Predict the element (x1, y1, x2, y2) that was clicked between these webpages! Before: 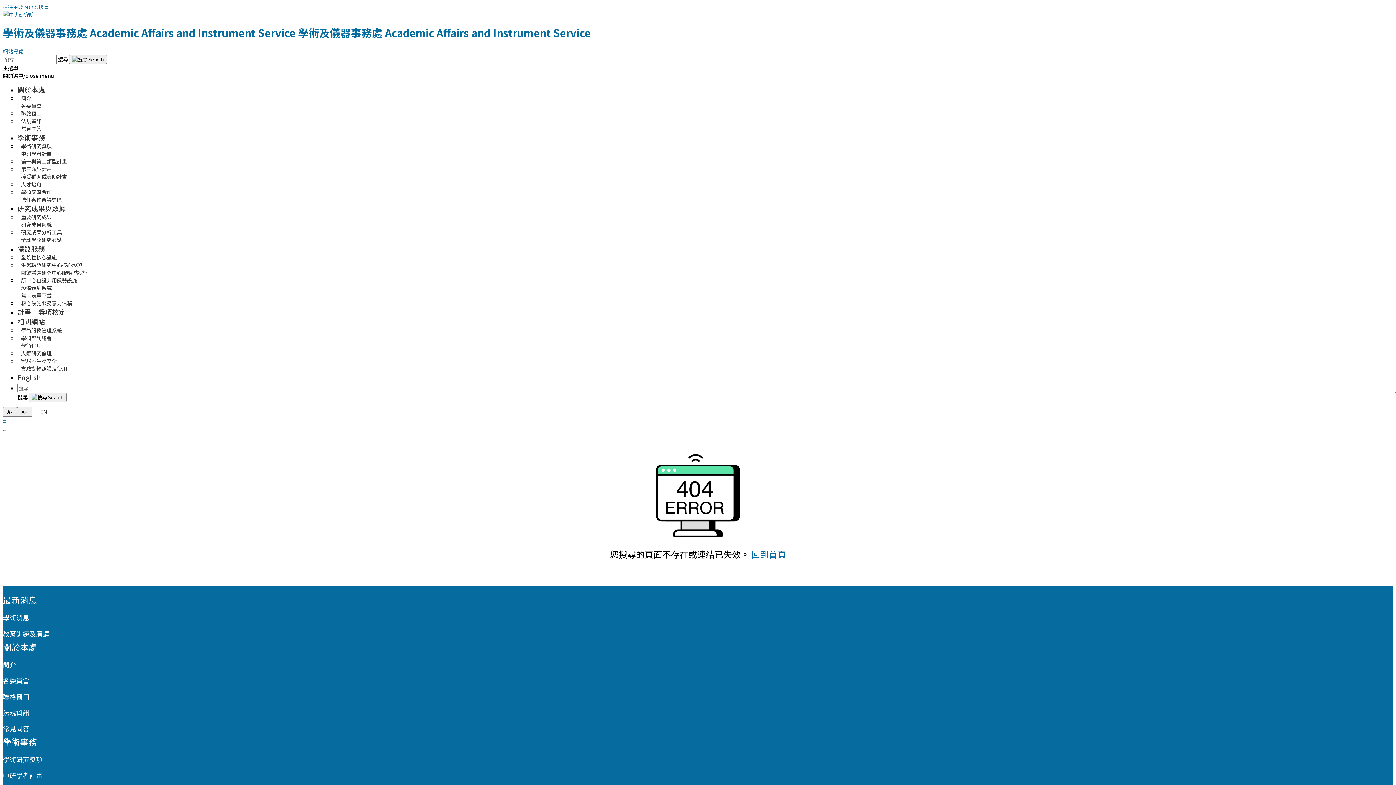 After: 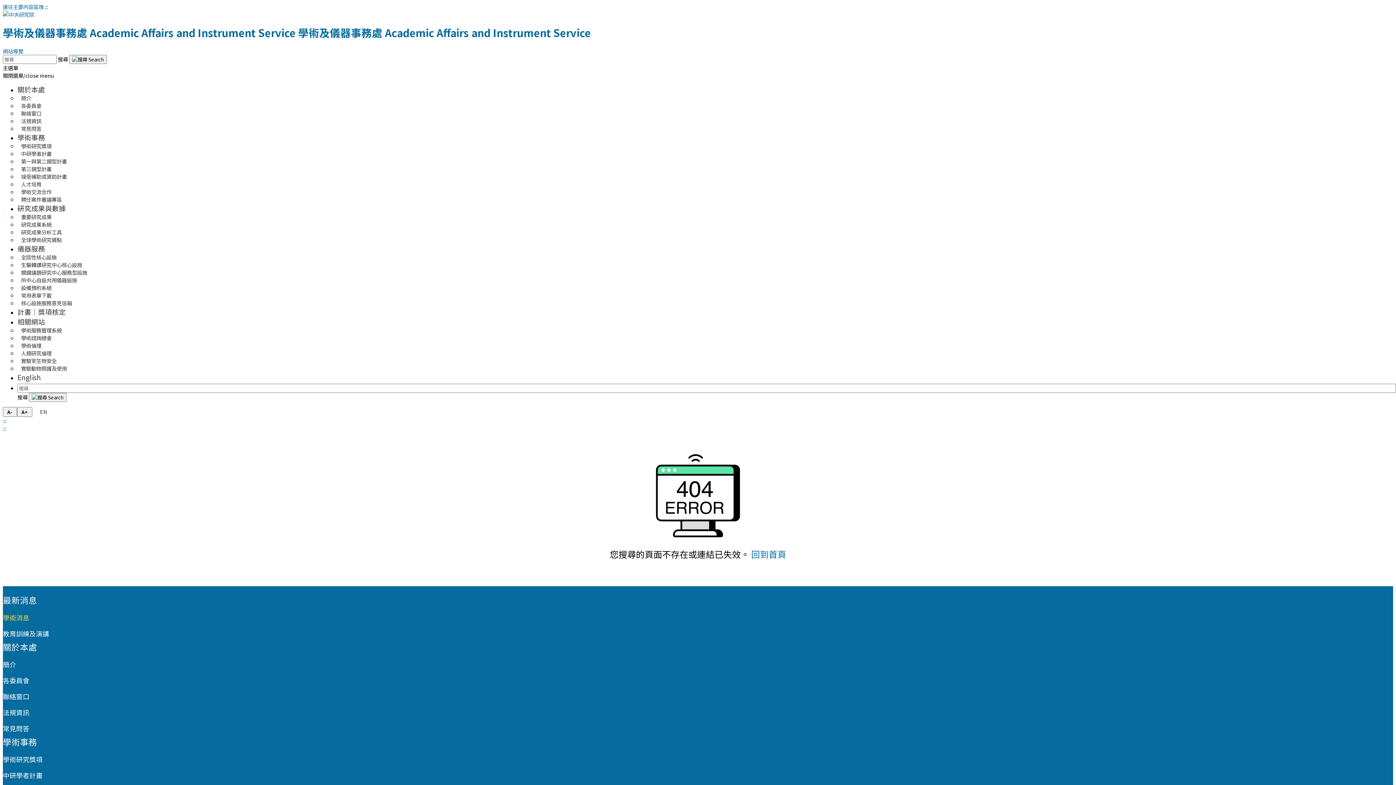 Action: label: 學術消息 bbox: (2, 612, 29, 622)